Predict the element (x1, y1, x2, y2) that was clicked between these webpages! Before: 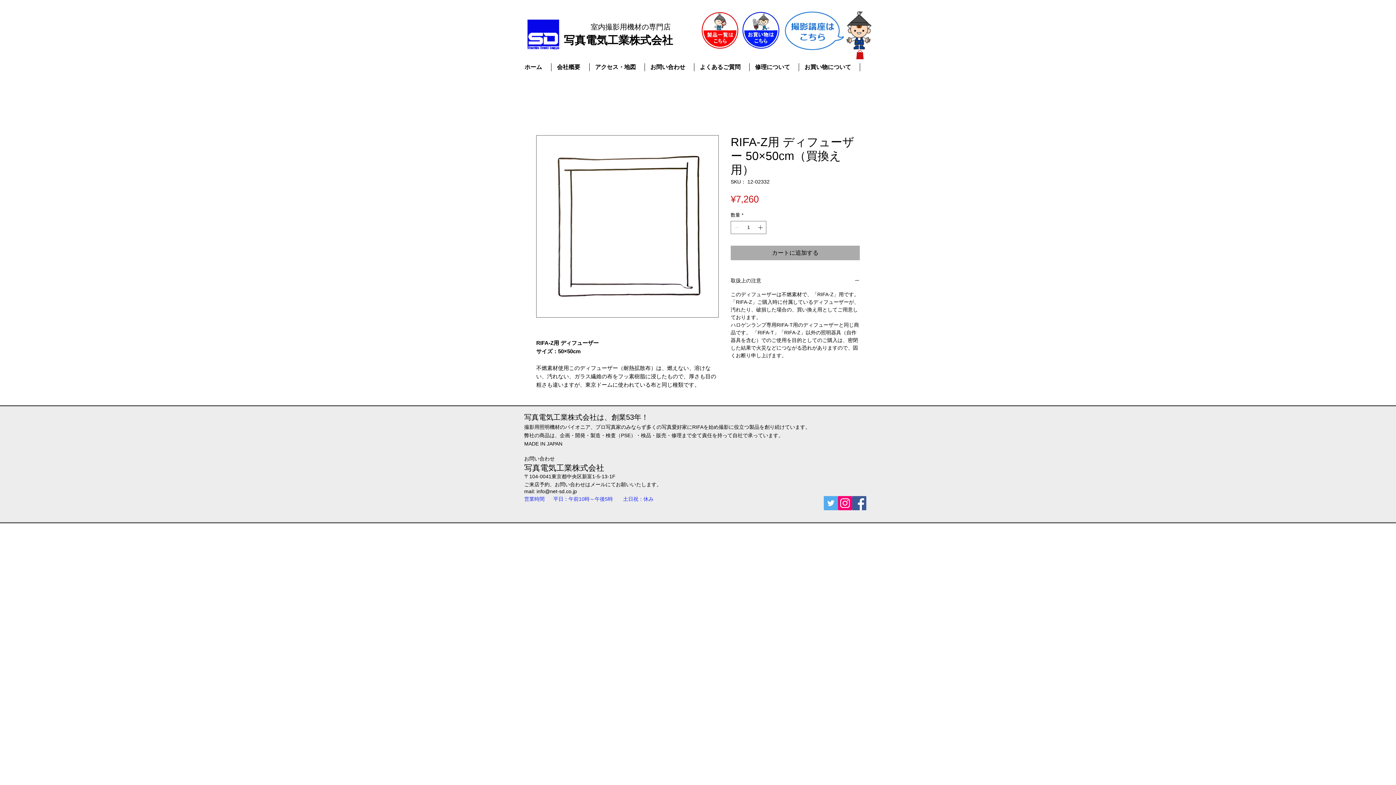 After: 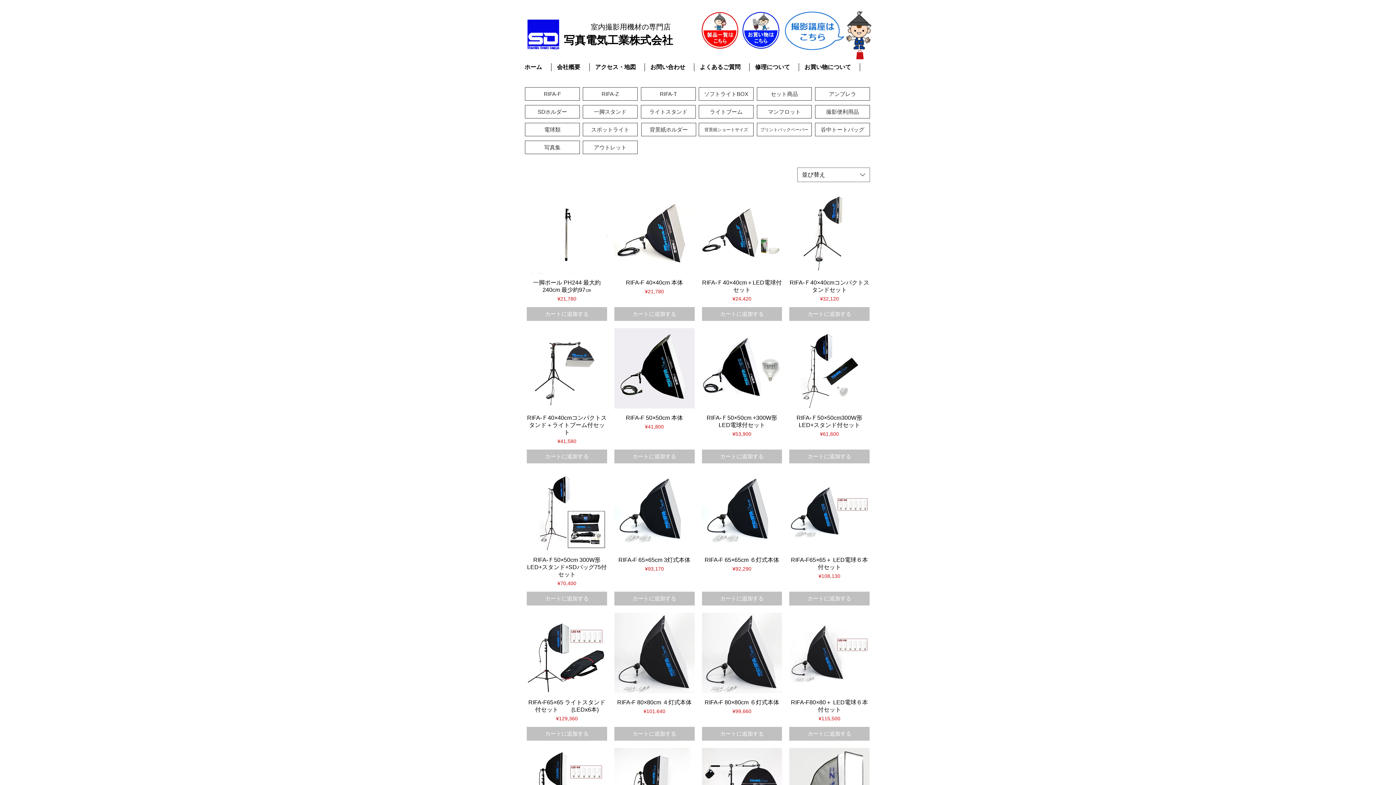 Action: bbox: (741, 11, 780, 49)